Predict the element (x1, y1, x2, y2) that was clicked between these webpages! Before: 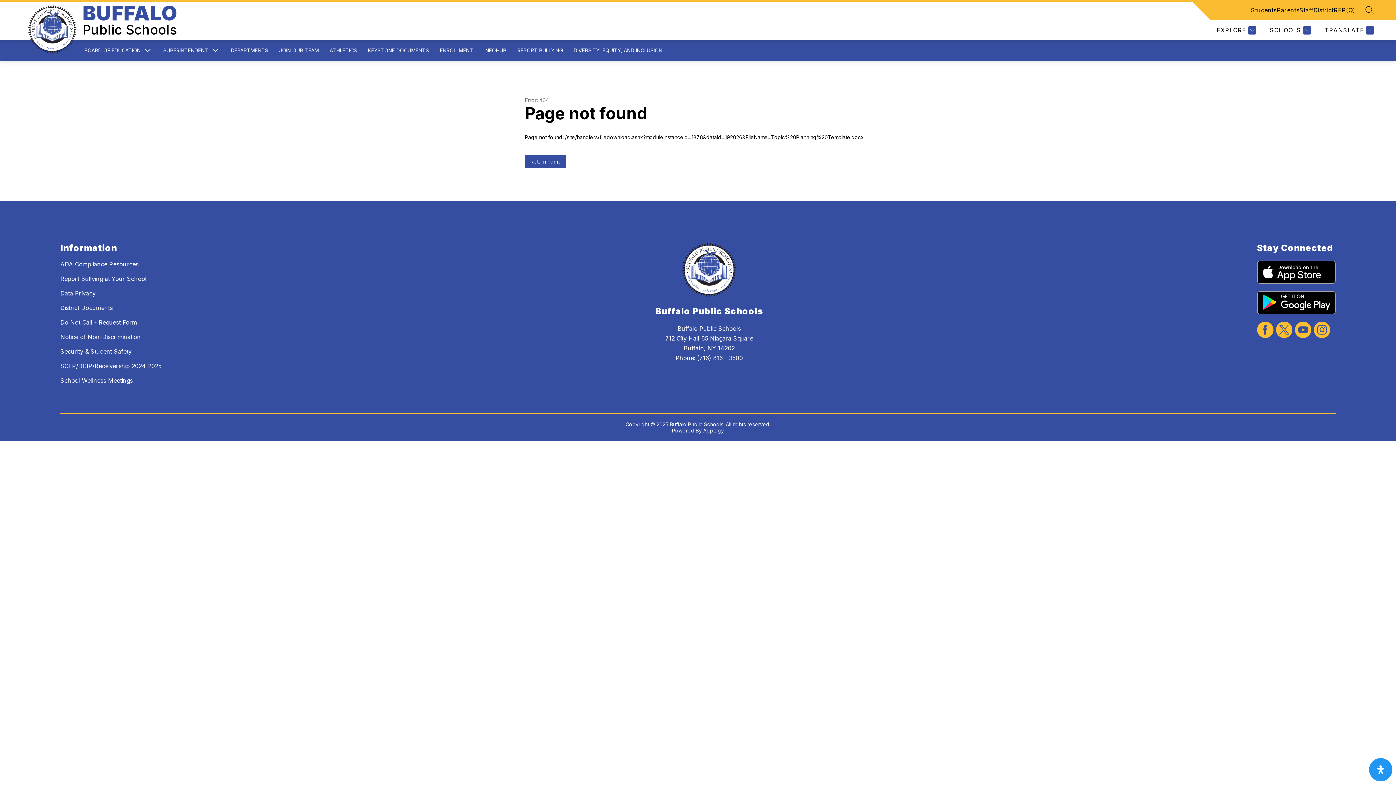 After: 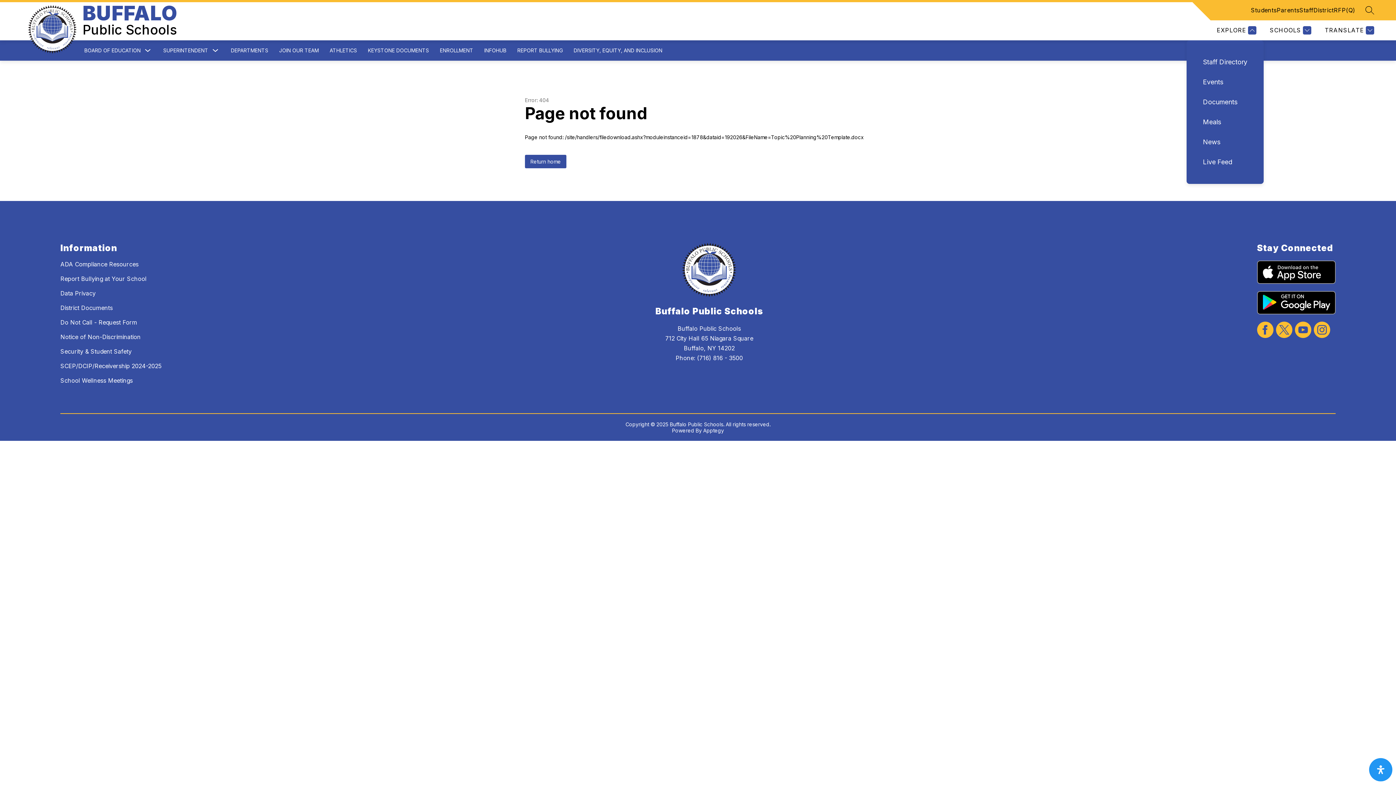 Action: bbox: (1215, 25, 1256, 34) label: EXPLORE